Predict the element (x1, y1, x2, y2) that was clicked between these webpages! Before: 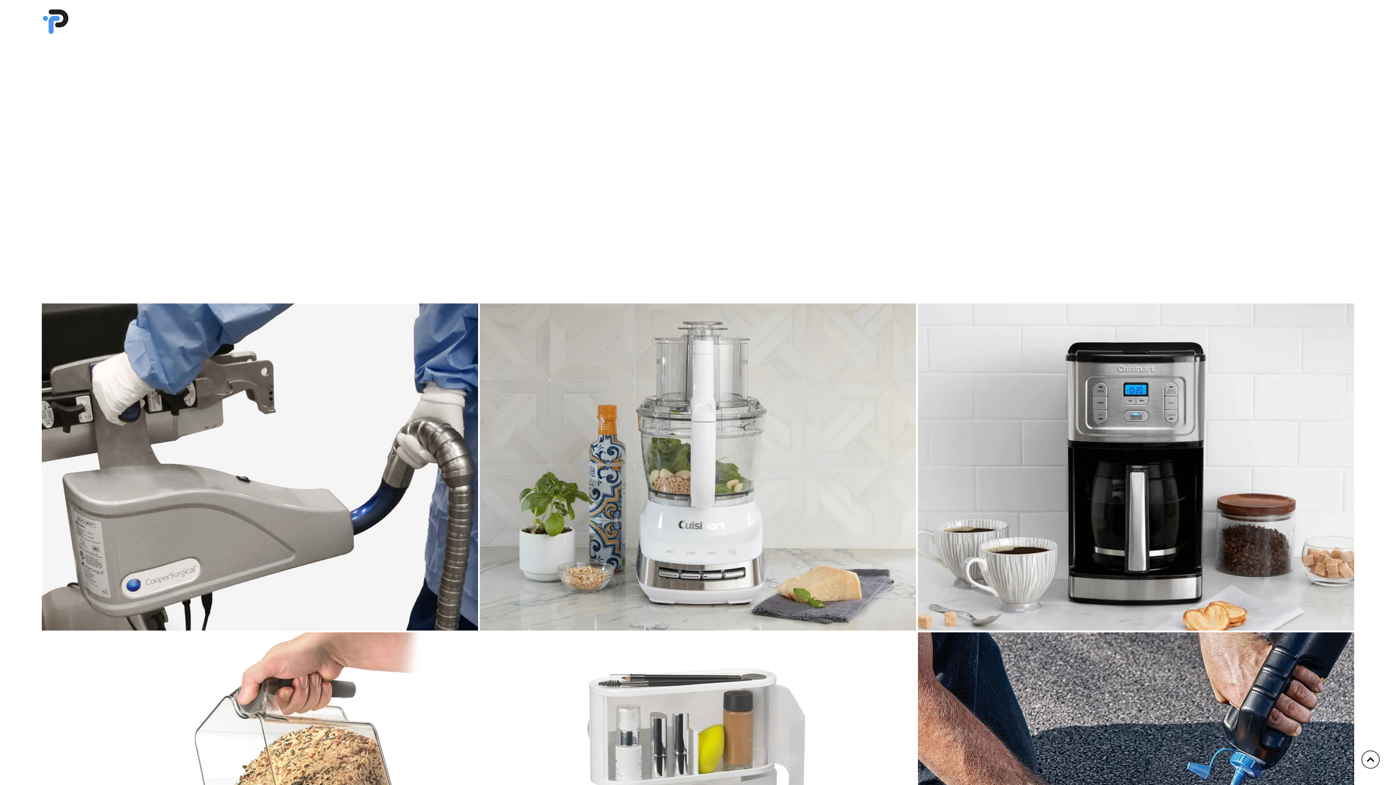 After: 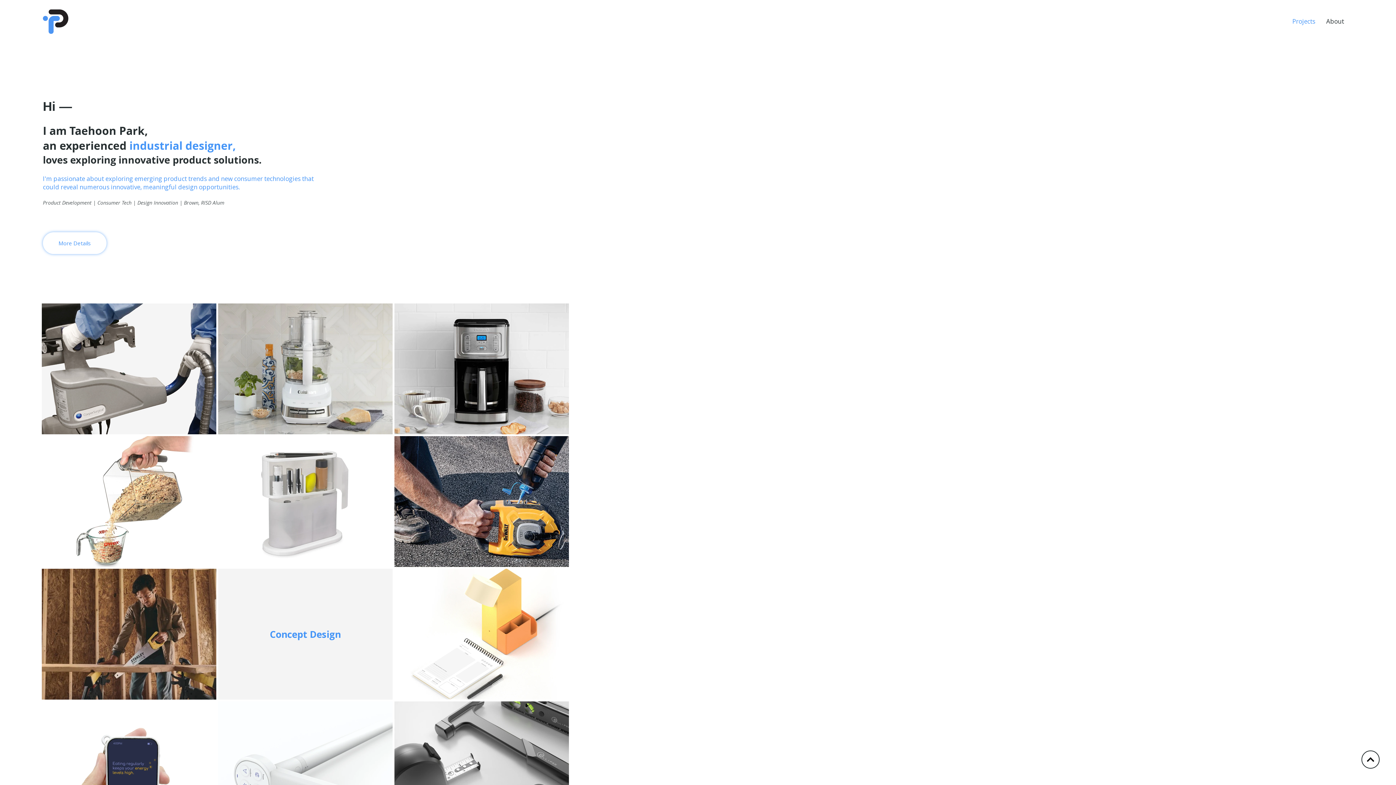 Action: bbox: (1361, 750, 1380, 769) label: Continue